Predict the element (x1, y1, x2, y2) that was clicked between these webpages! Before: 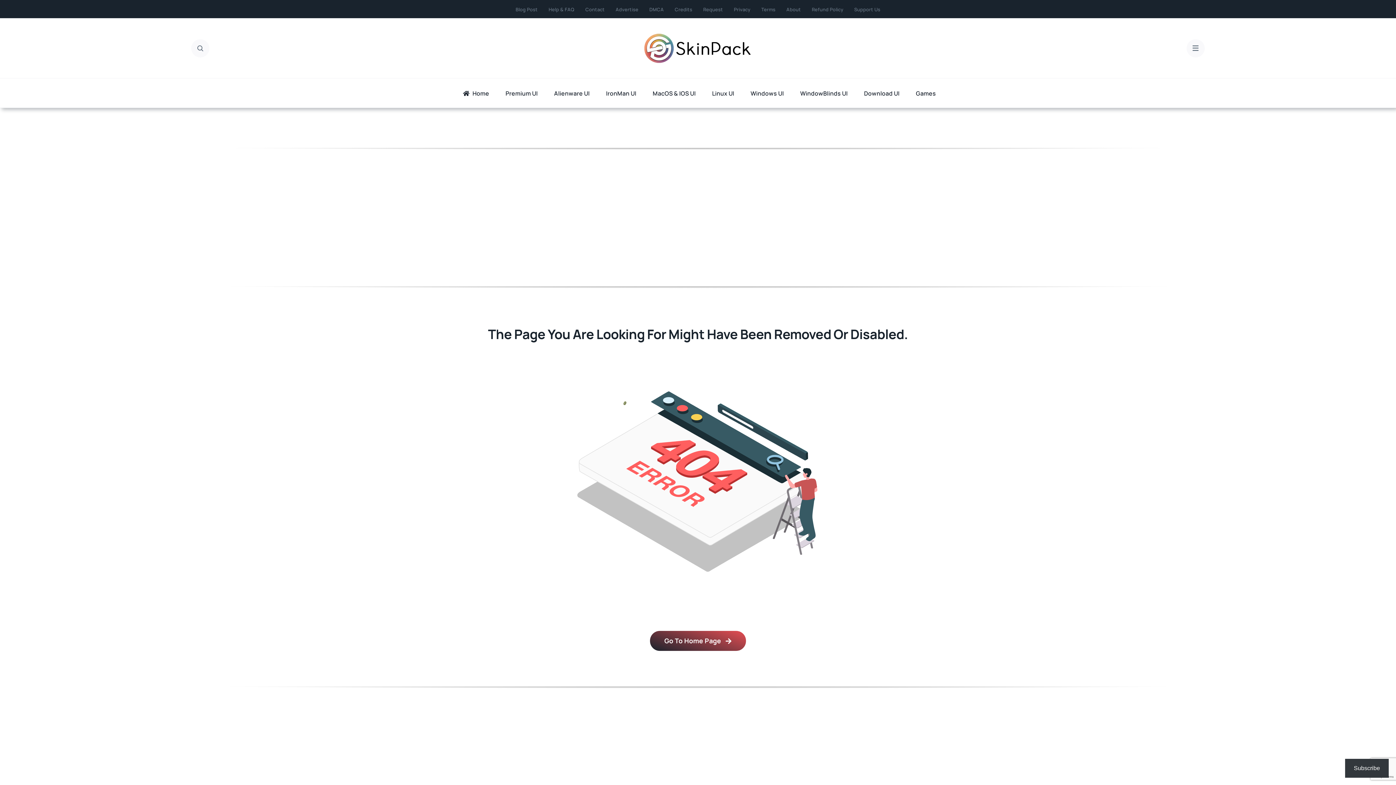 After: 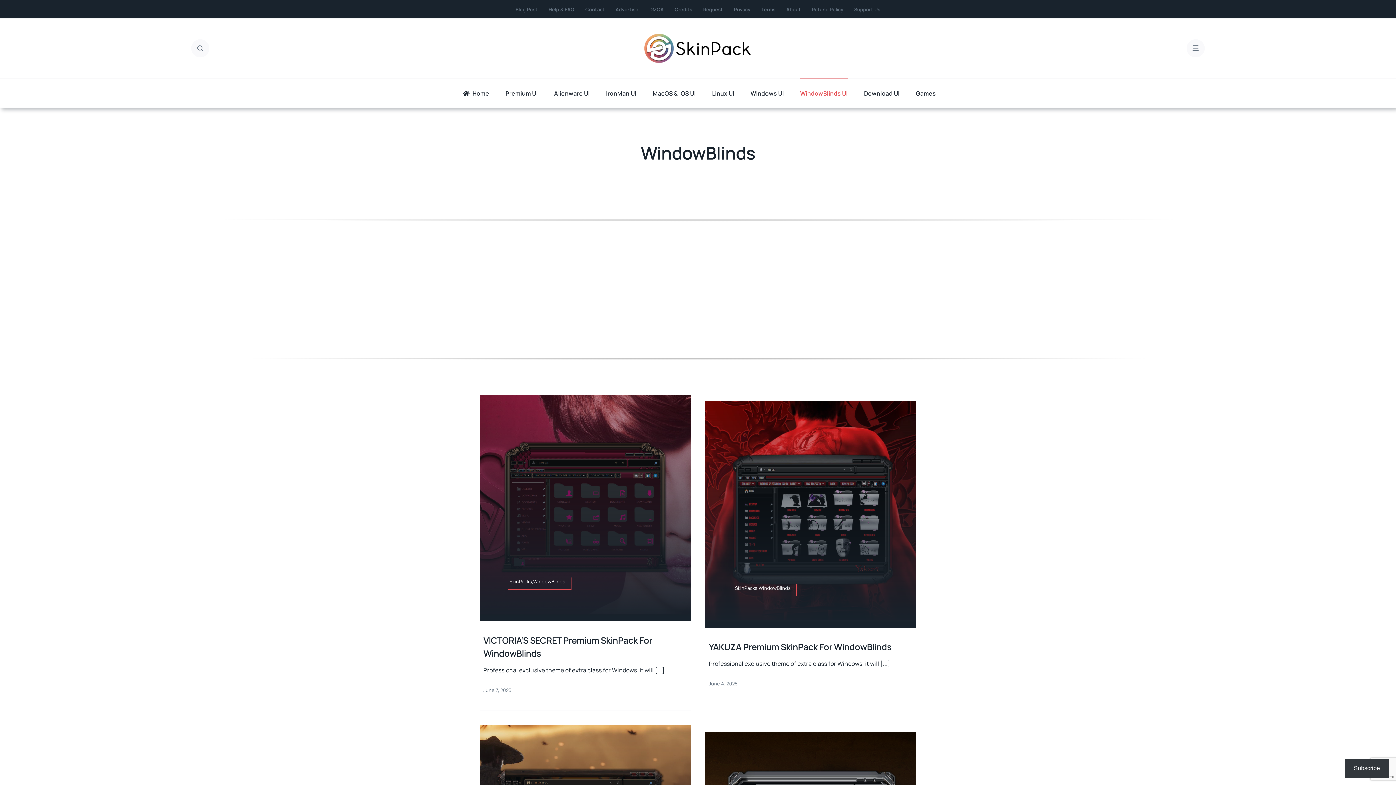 Action: label: WindowBlinds UI bbox: (800, 78, 847, 107)